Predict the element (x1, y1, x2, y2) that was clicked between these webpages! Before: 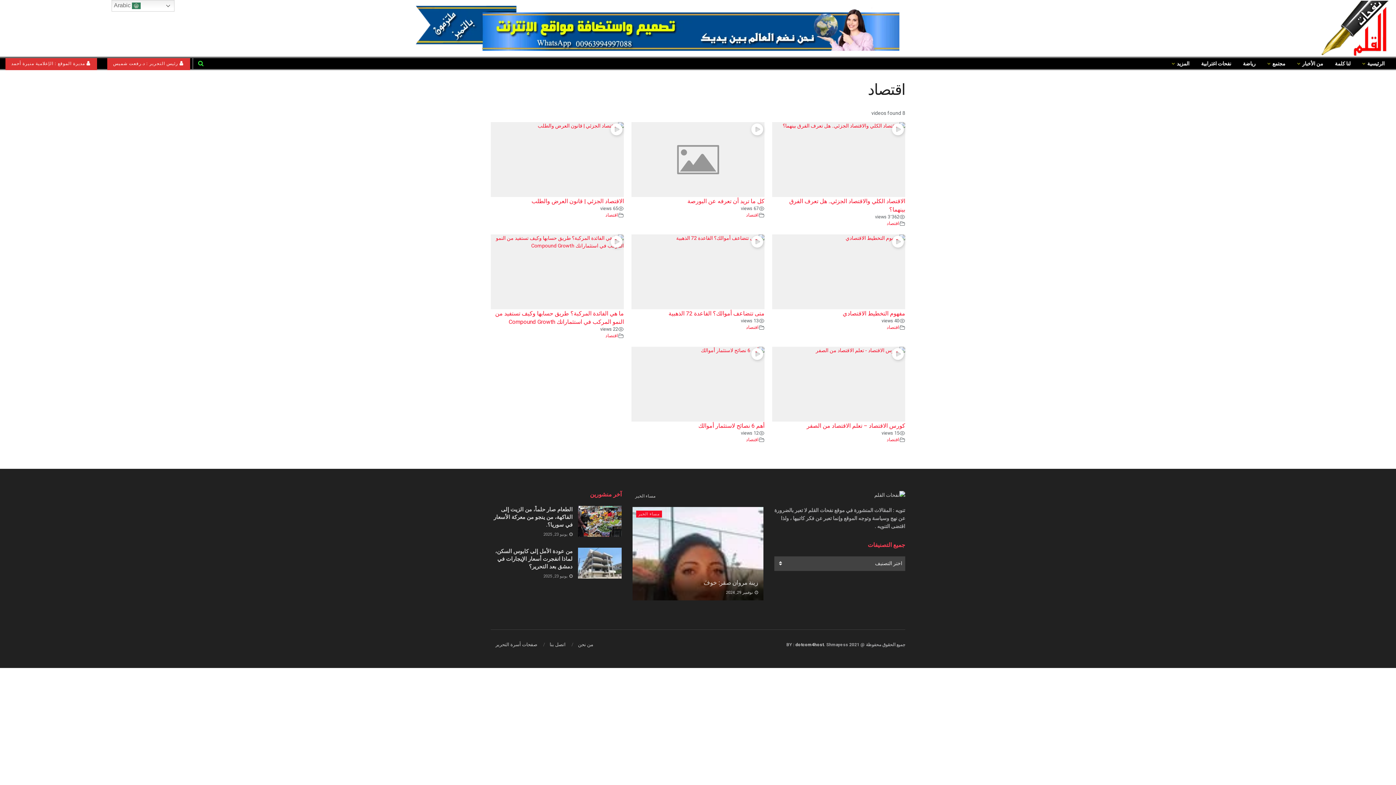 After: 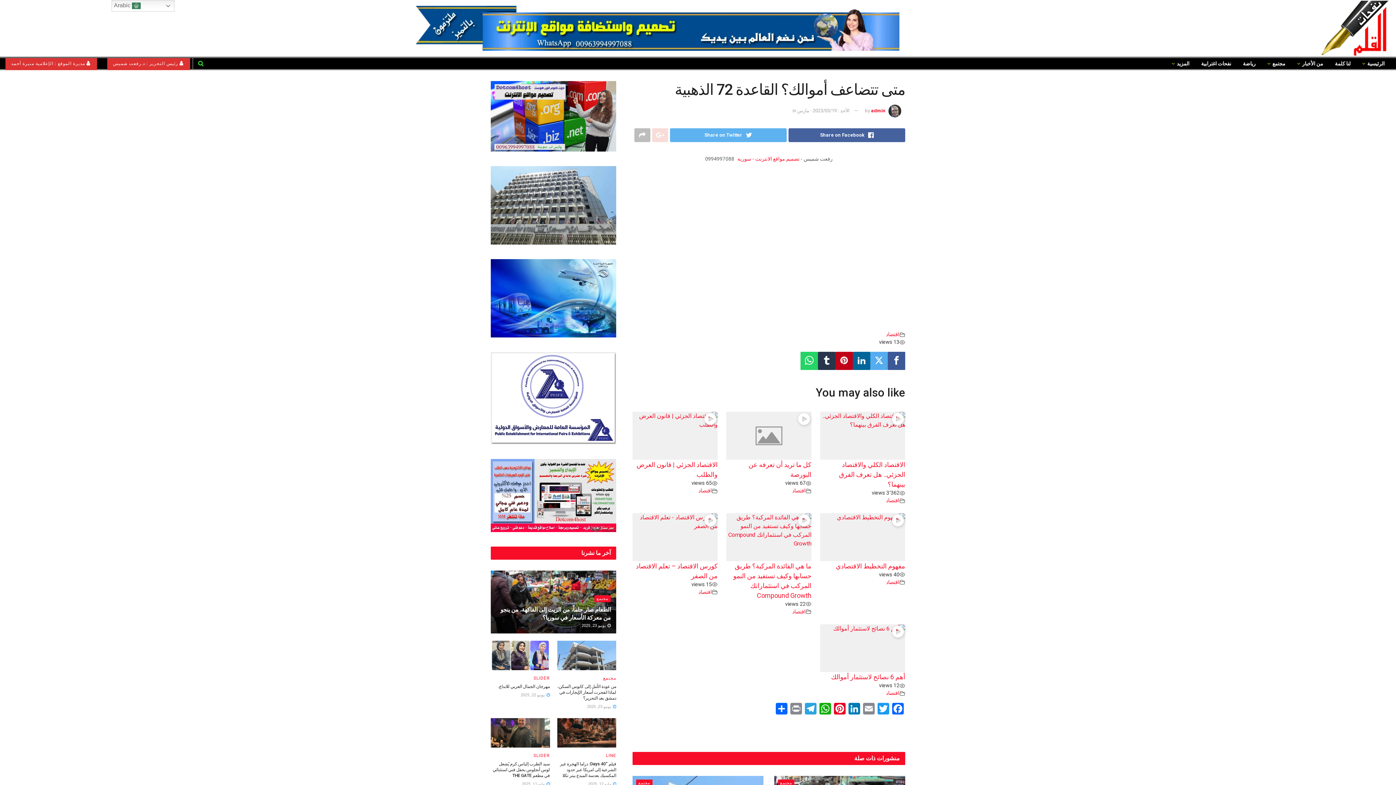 Action: bbox: (631, 234, 764, 309)